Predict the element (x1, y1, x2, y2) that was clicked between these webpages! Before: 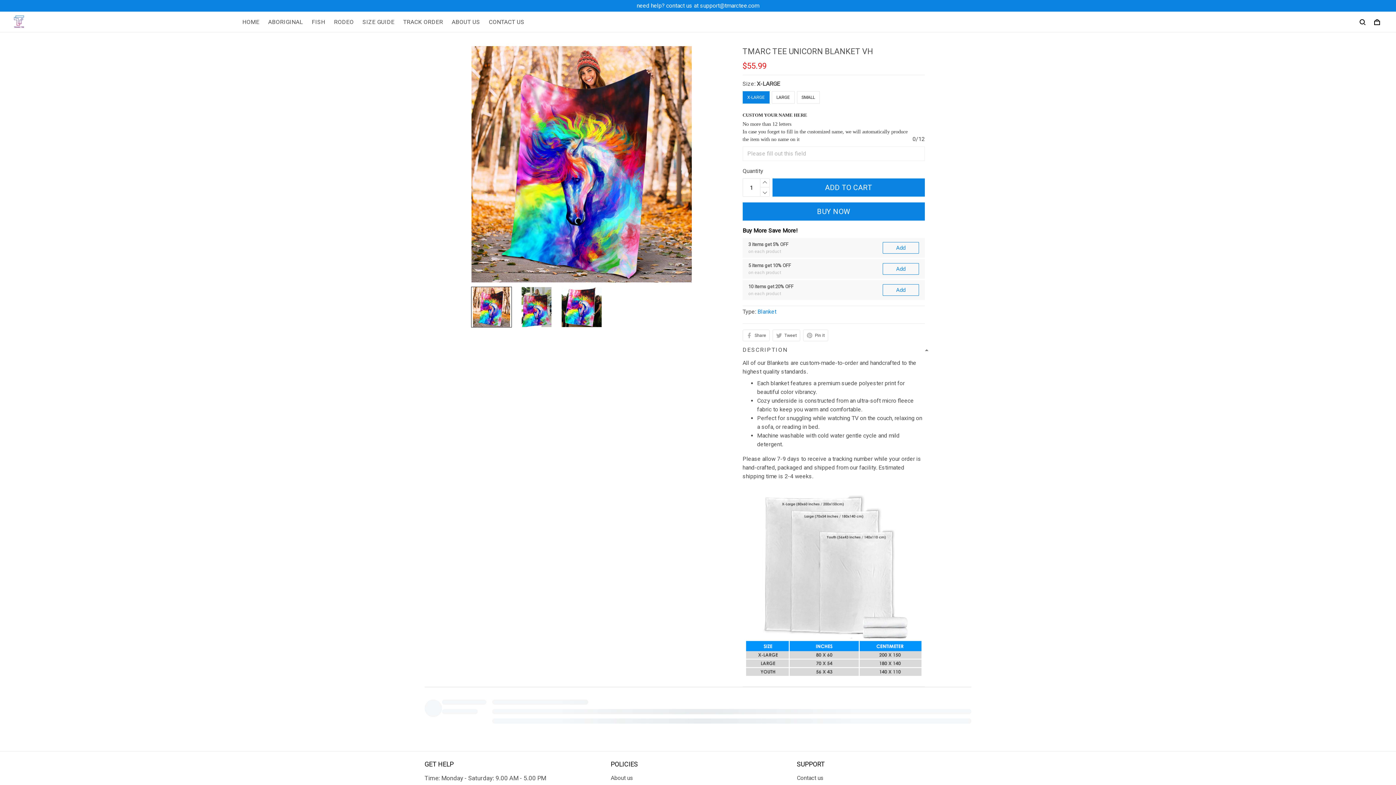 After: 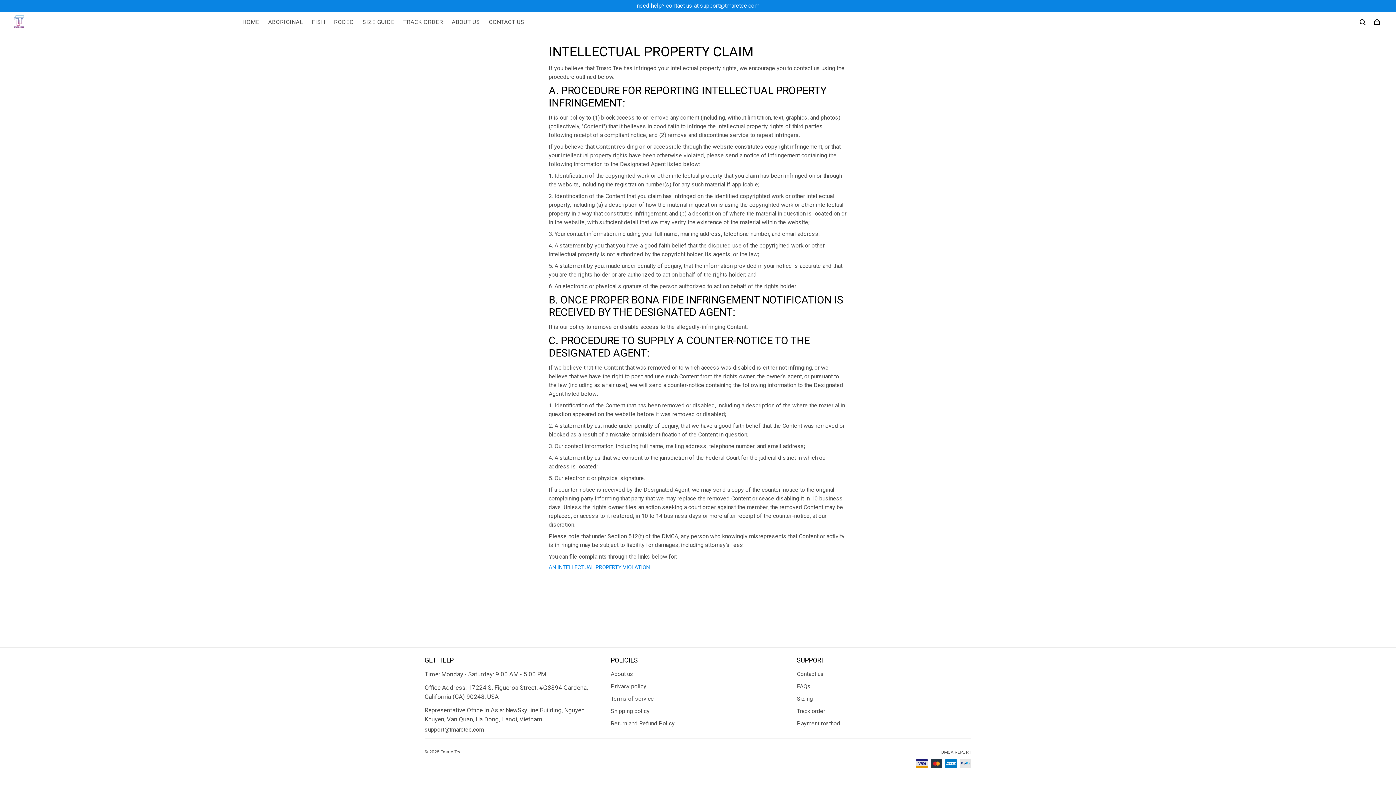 Action: label: DMCA REPORT bbox: (941, 750, 971, 755)